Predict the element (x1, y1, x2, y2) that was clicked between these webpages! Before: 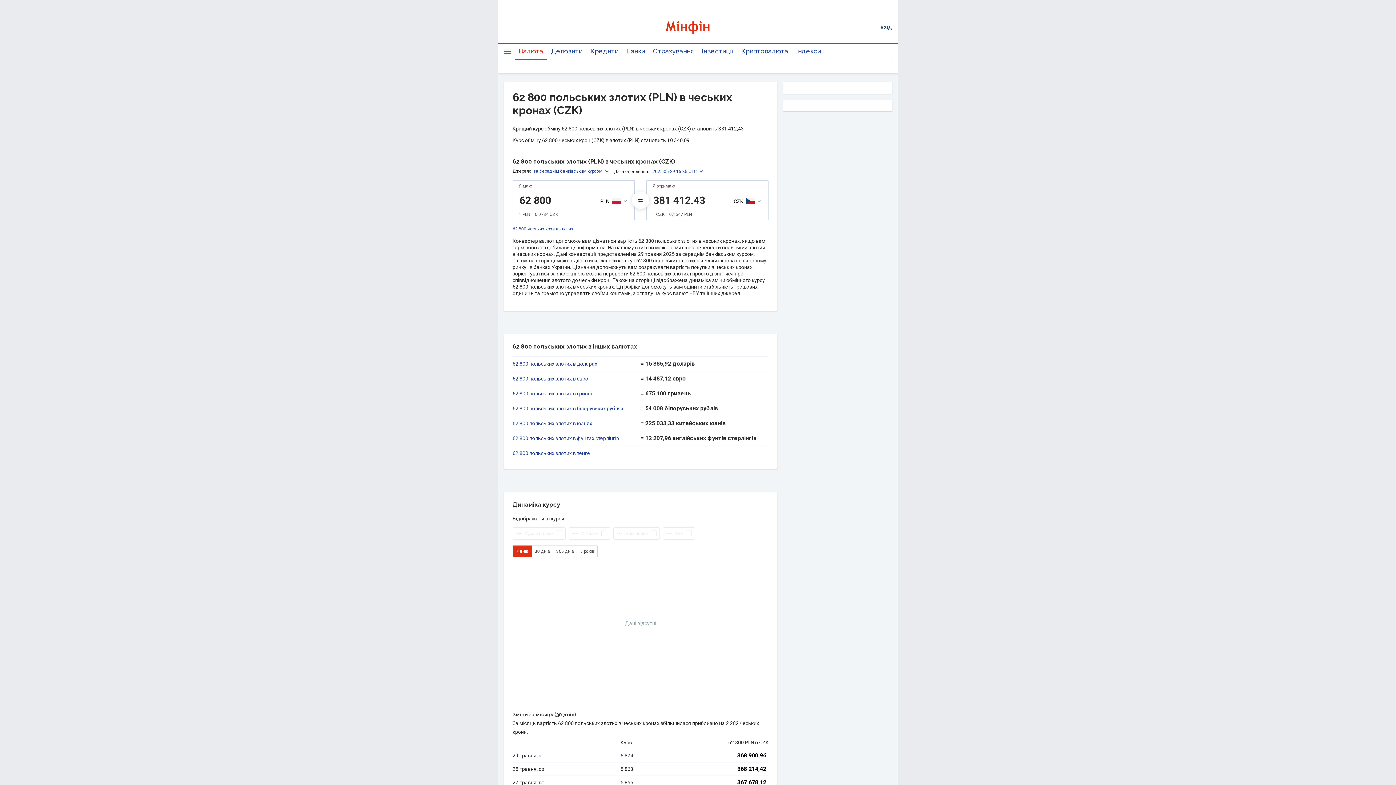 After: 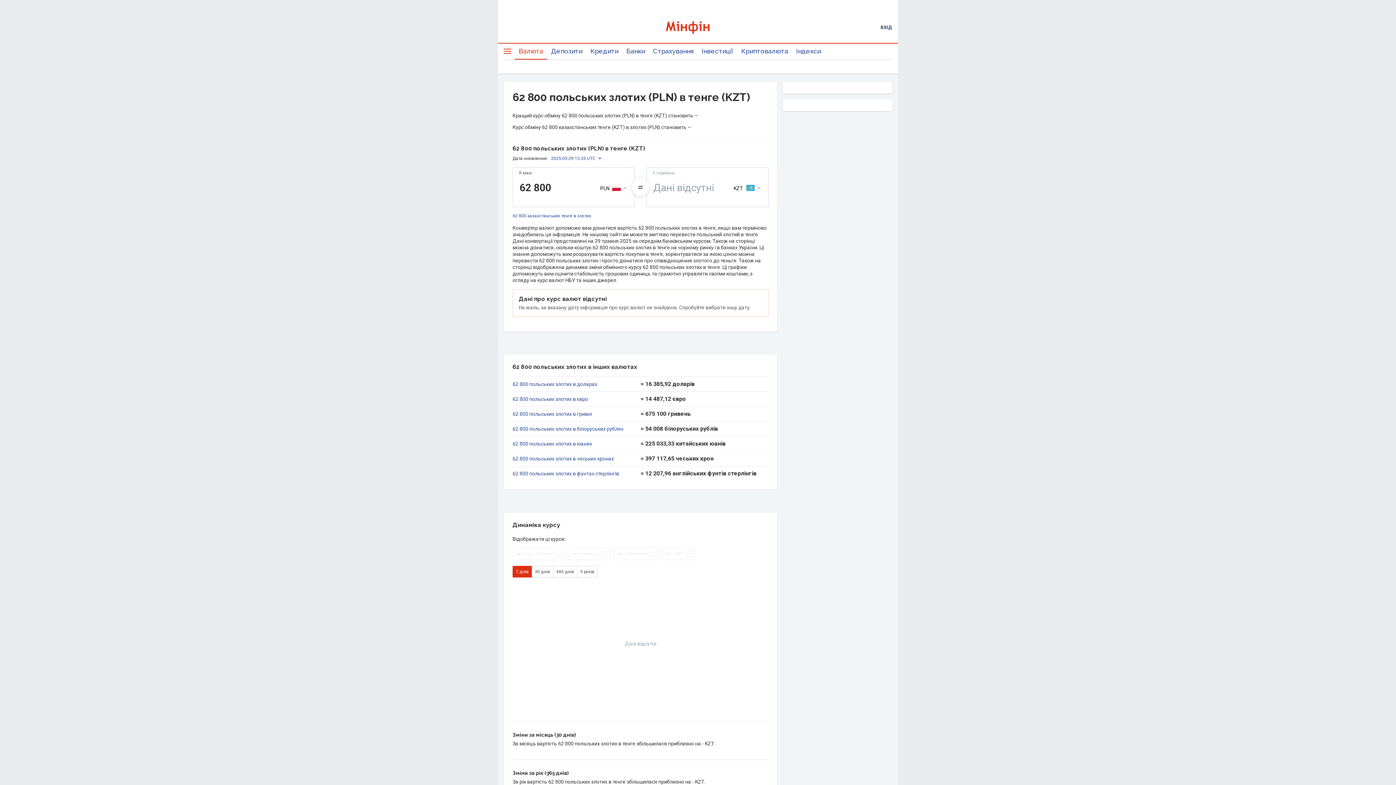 Action: bbox: (512, 450, 640, 456) label: 62 800 польських злотих в тенге